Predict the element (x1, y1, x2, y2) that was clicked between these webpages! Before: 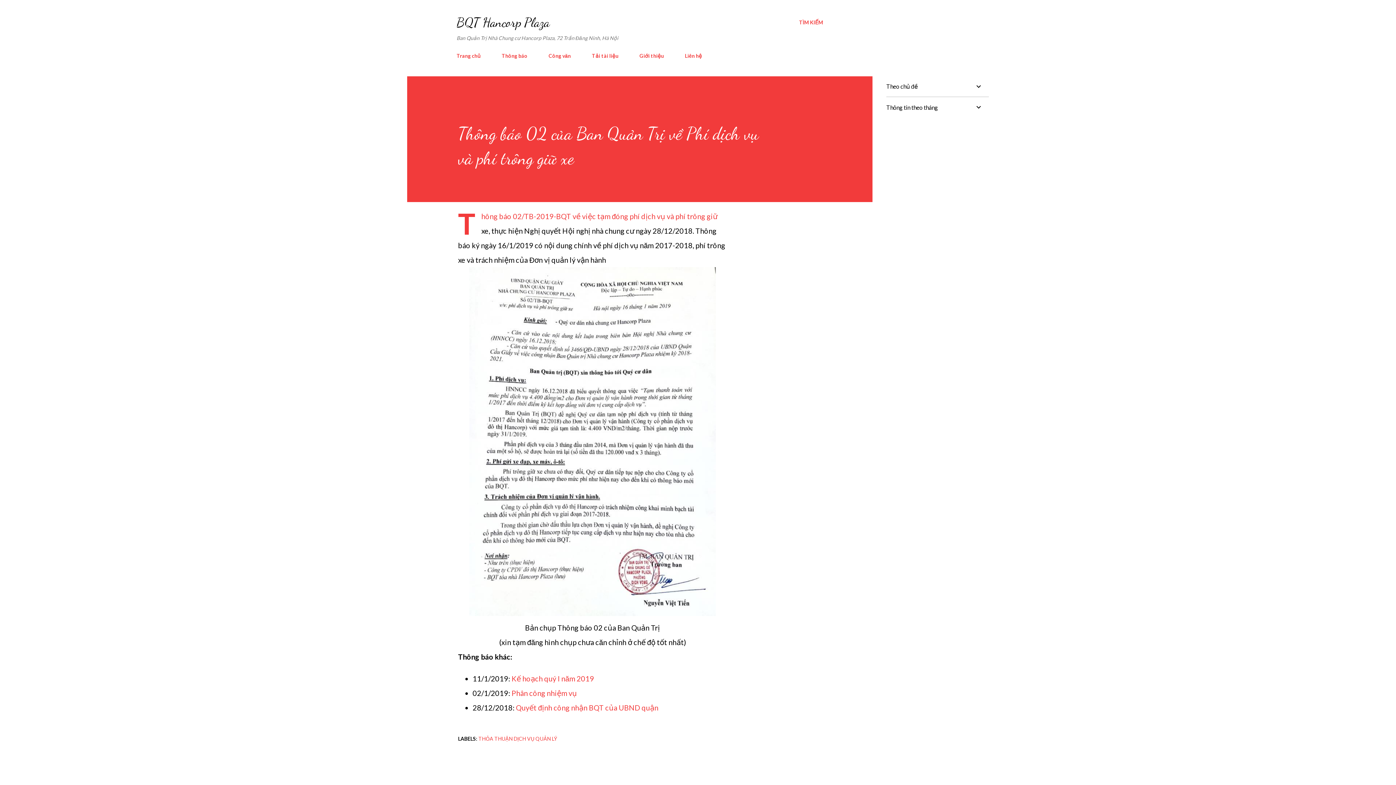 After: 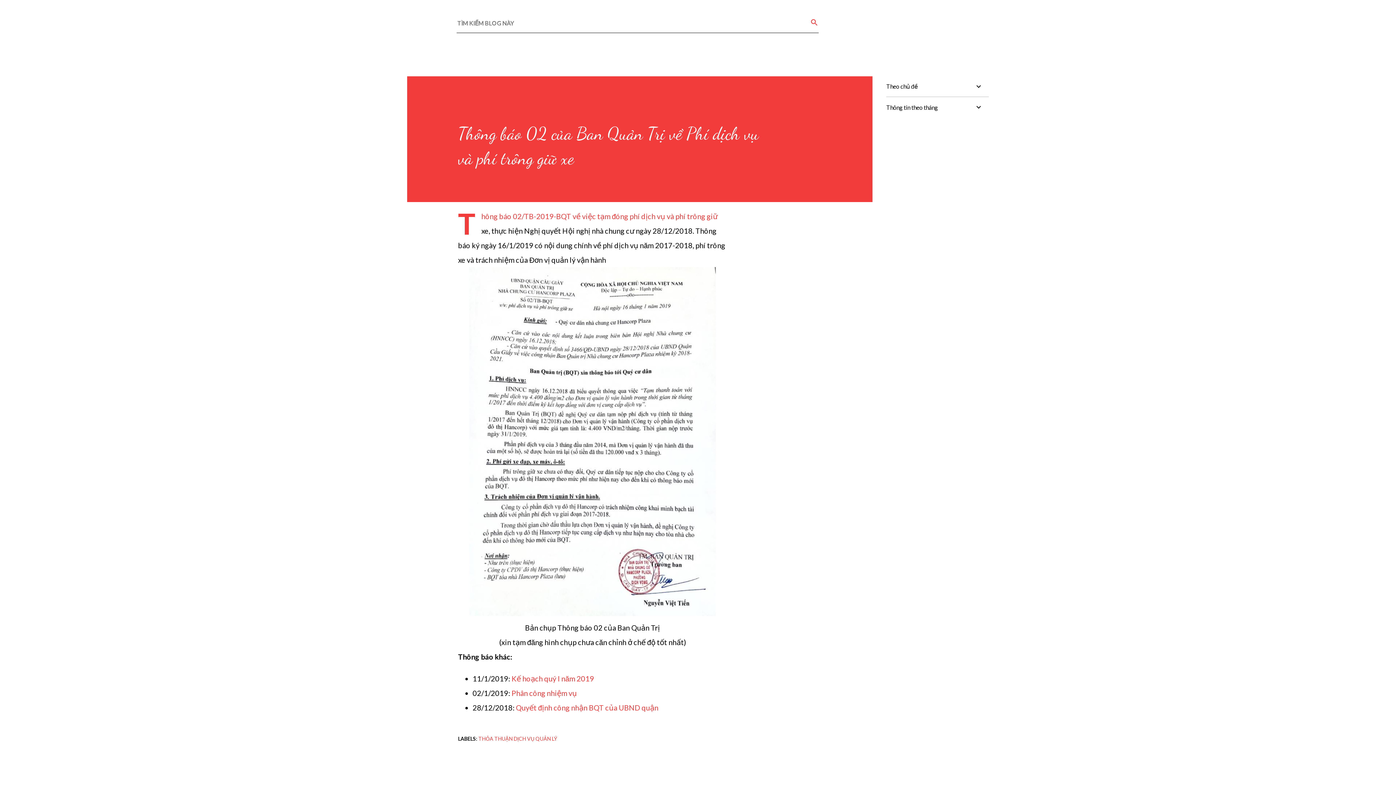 Action: bbox: (799, 16, 823, 29) label: Tìm kiếm